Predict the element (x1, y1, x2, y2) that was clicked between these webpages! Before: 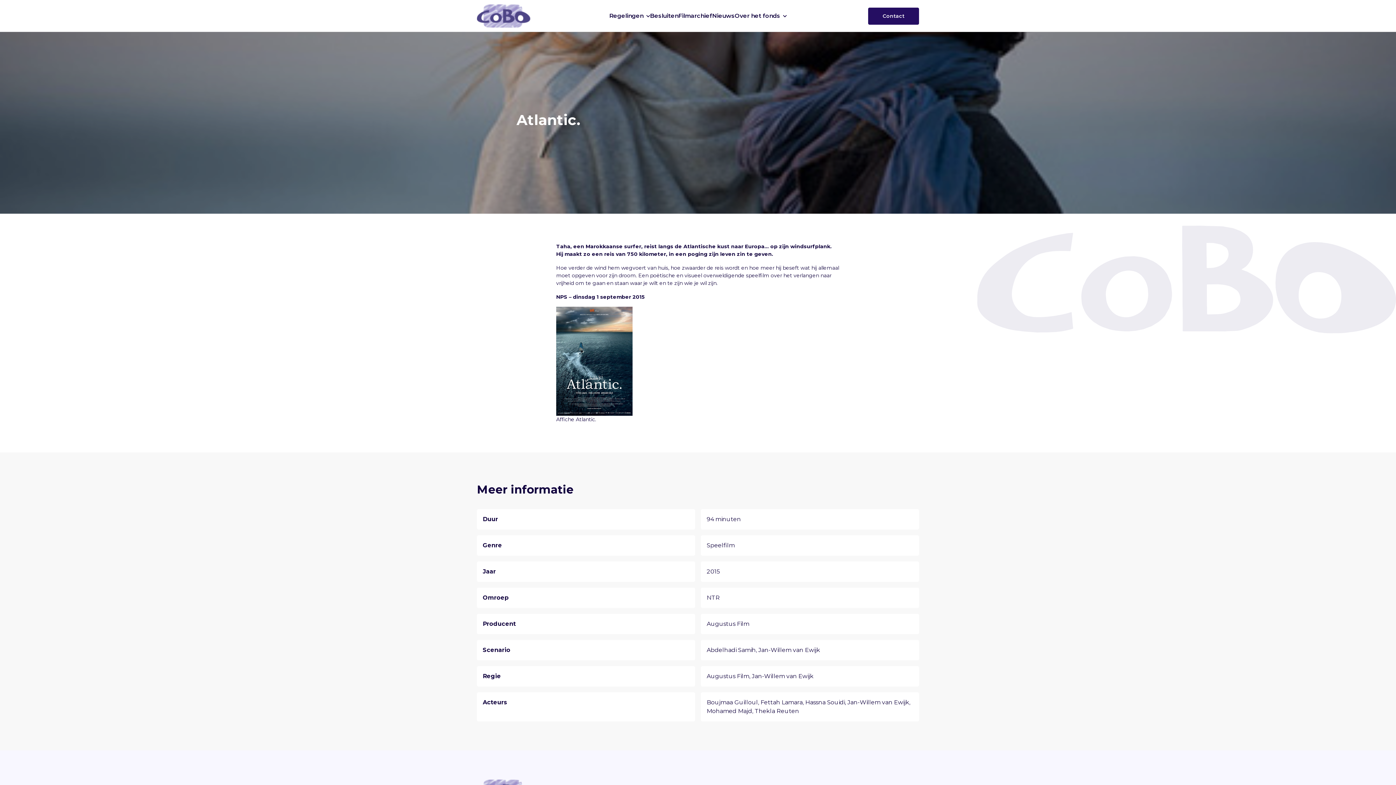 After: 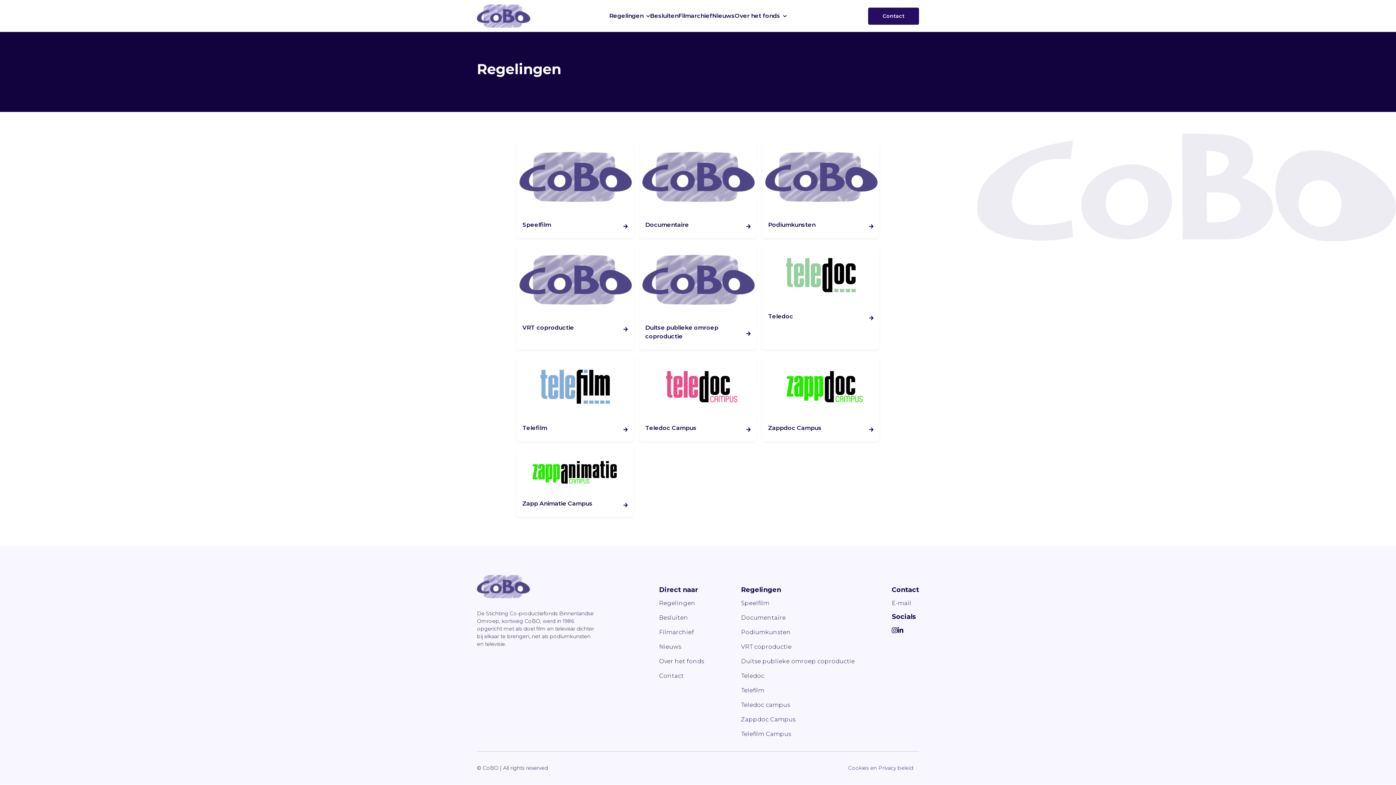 Action: label: Regelingen bbox: (609, 0, 643, 32)